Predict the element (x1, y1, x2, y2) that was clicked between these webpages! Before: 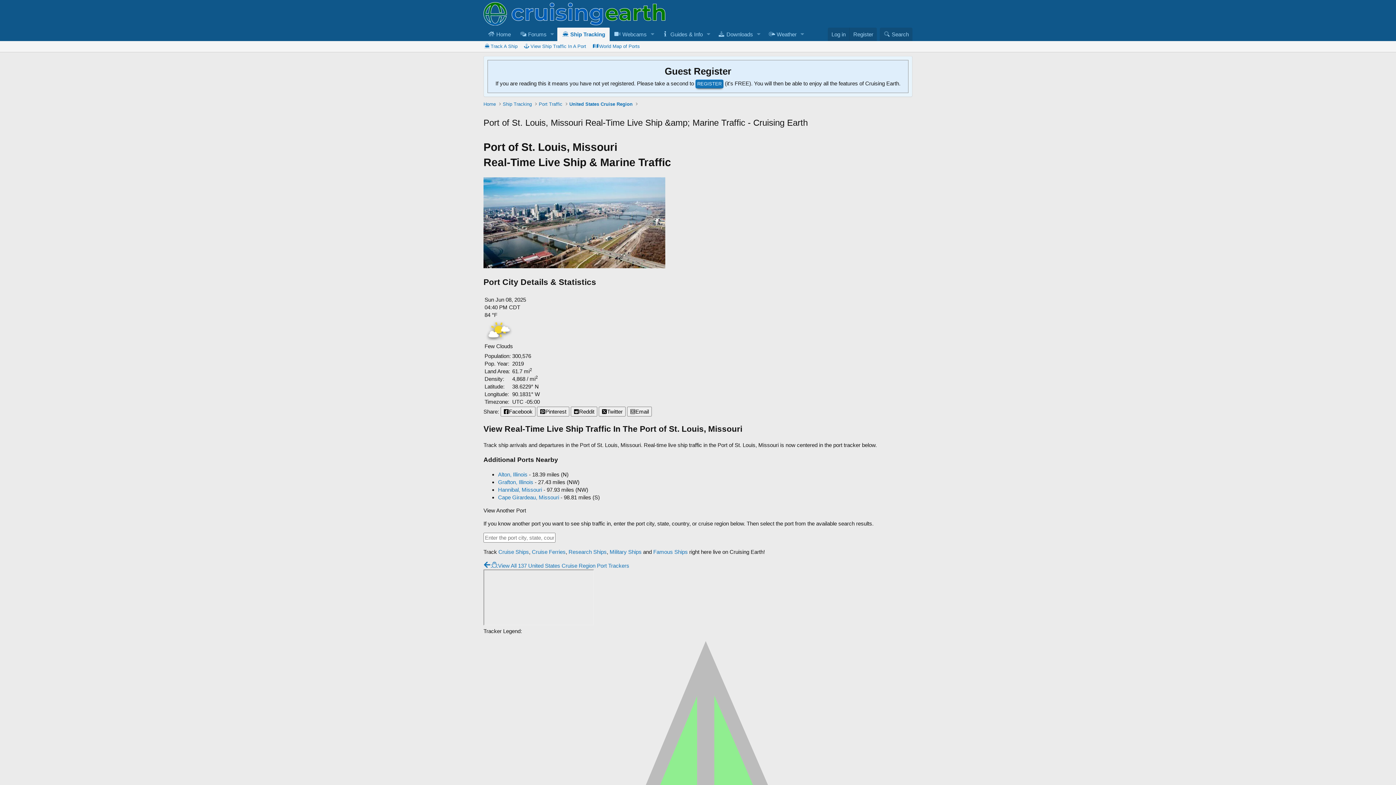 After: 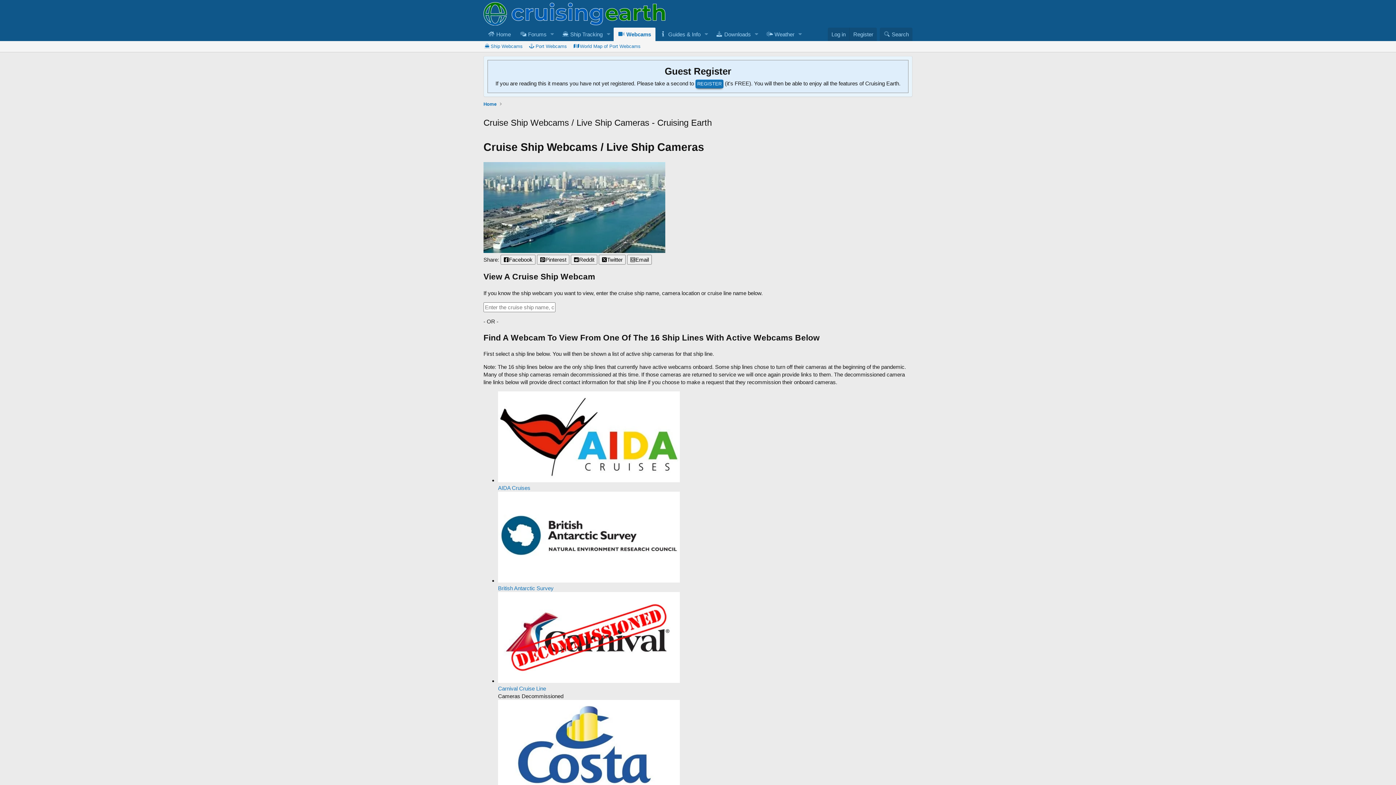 Action: label:  Webcams bbox: (609, 27, 647, 40)